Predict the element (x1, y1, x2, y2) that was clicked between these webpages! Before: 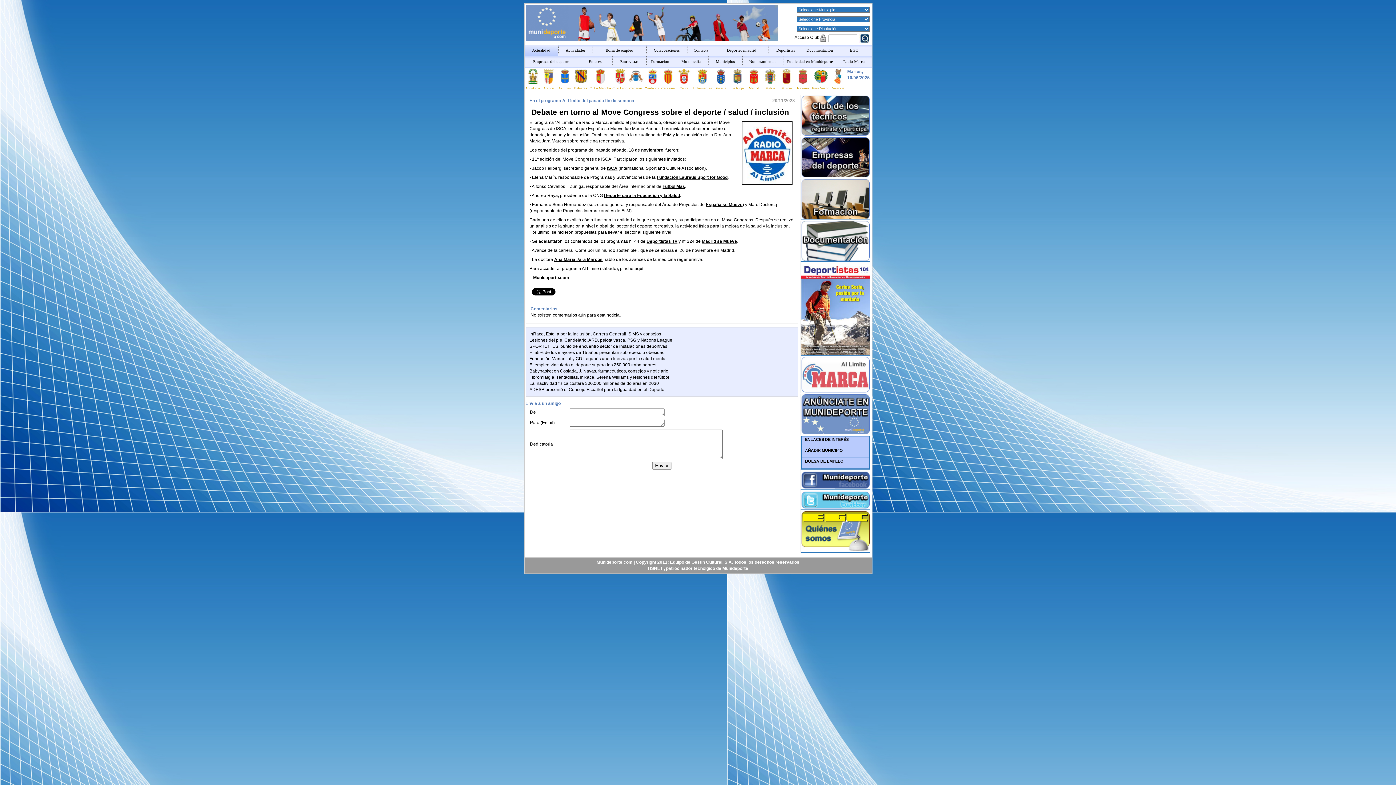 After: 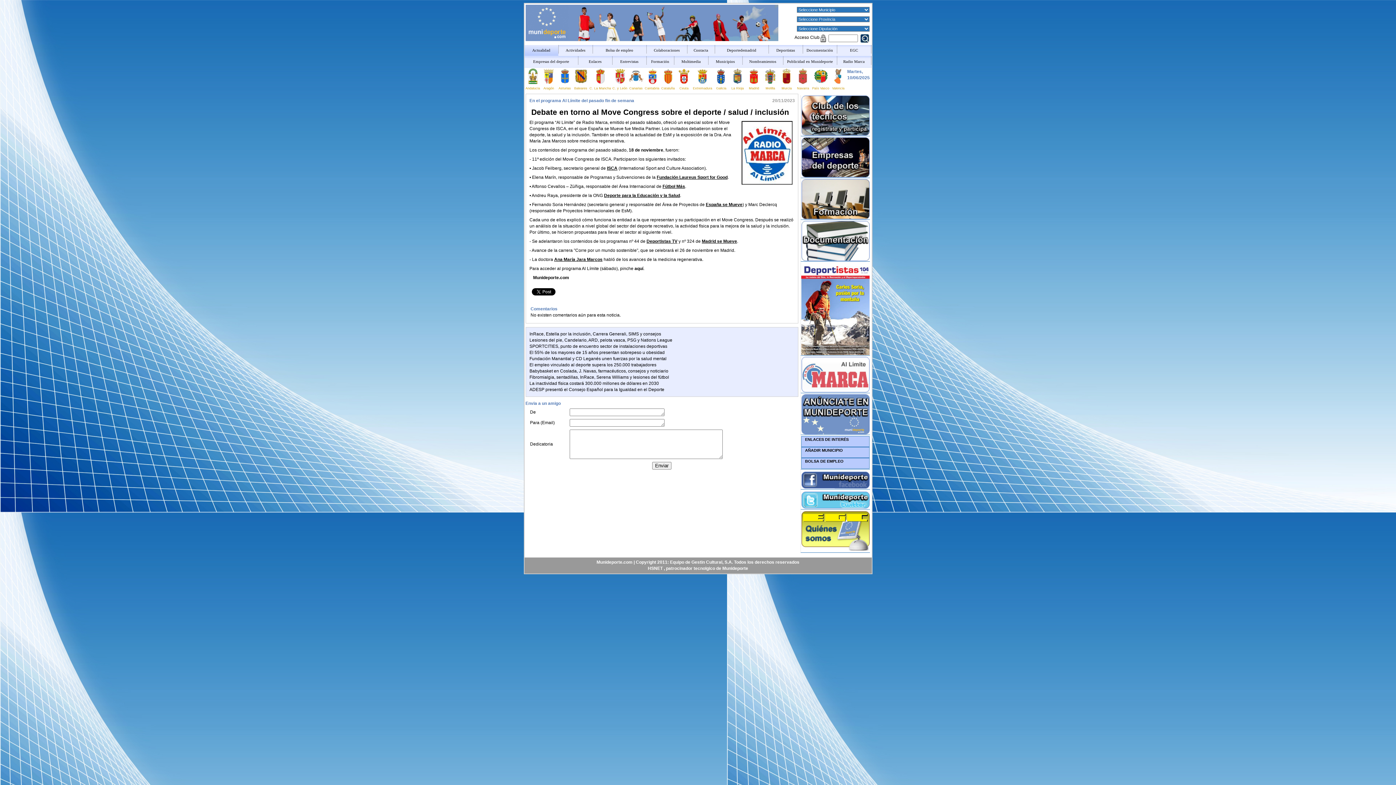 Action: bbox: (801, 485, 869, 490)